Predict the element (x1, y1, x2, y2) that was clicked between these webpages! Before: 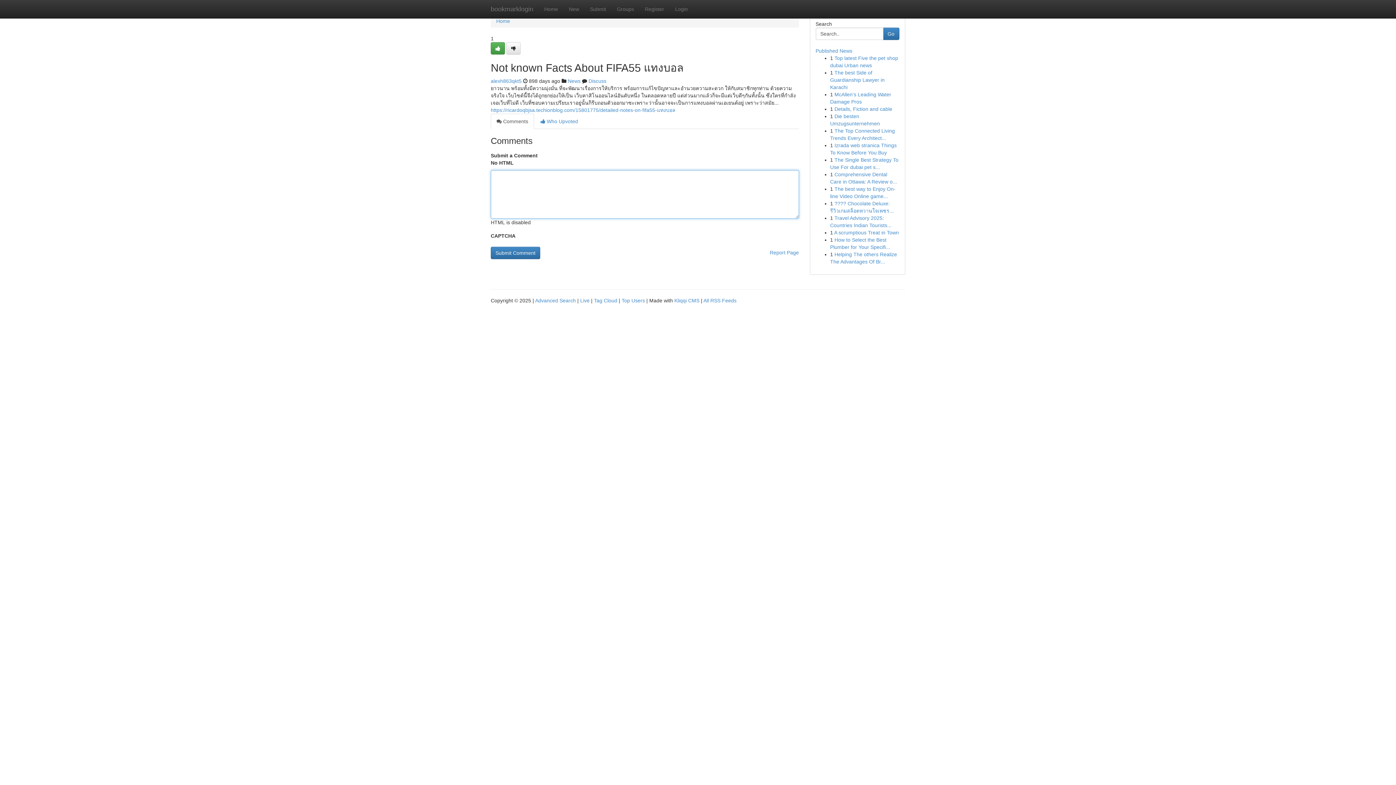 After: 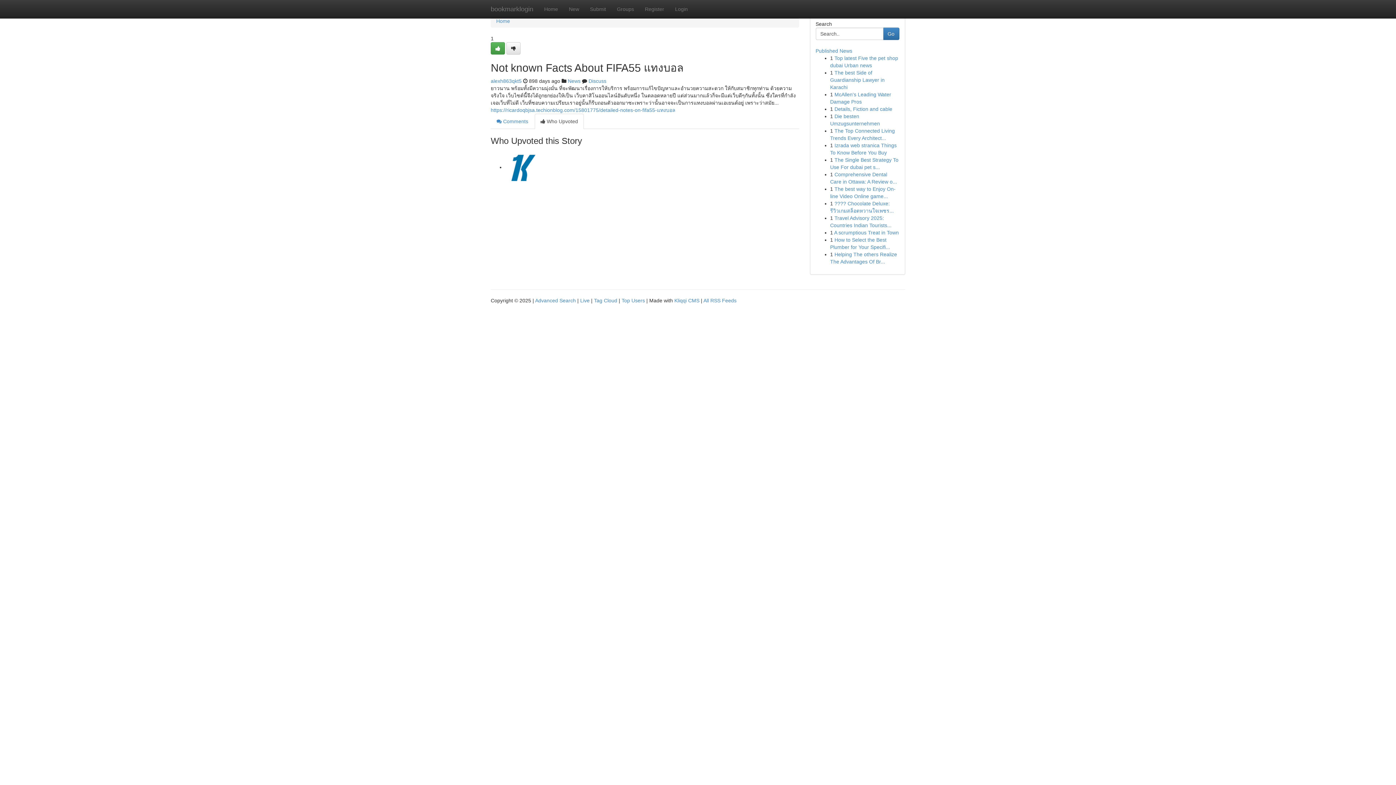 Action: bbox: (534, 113, 584, 129) label:  Who Upvoted